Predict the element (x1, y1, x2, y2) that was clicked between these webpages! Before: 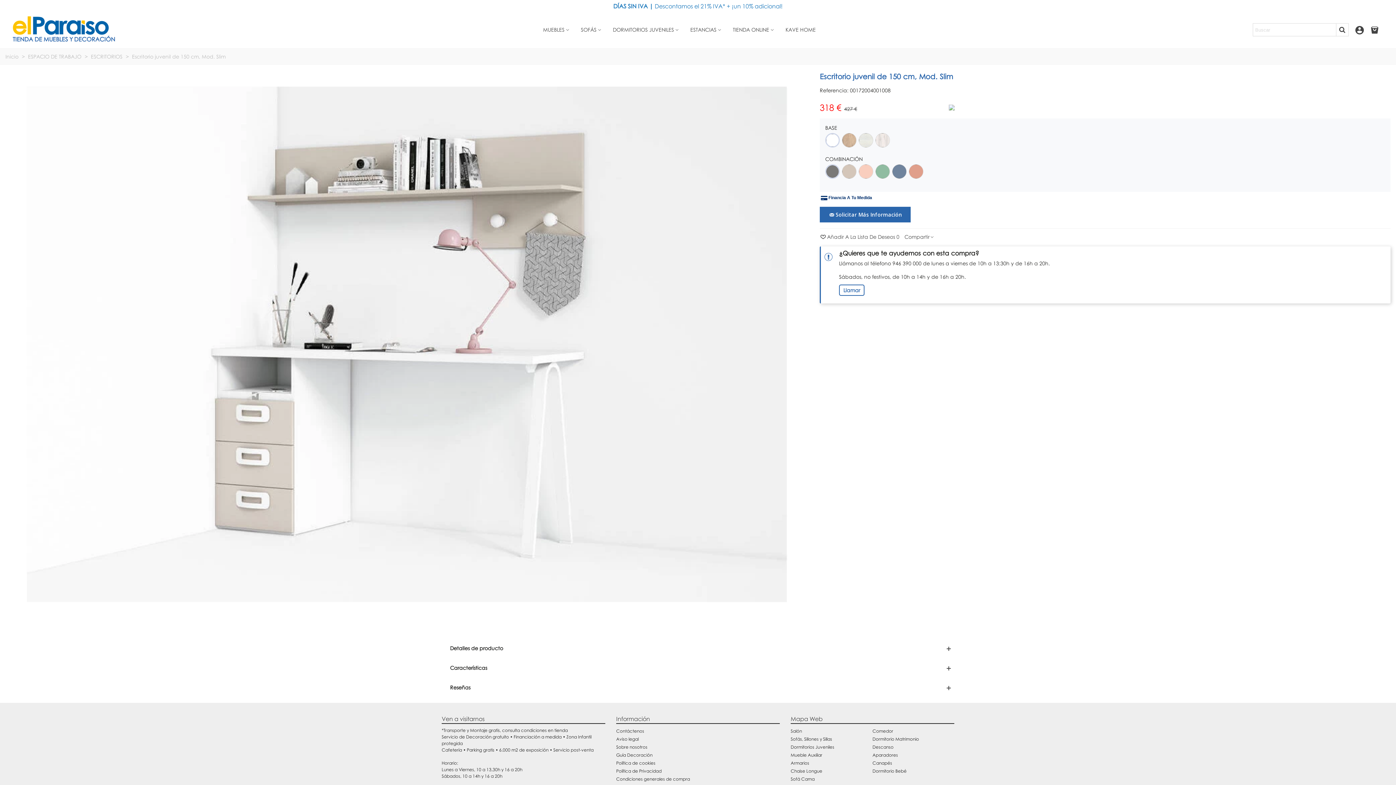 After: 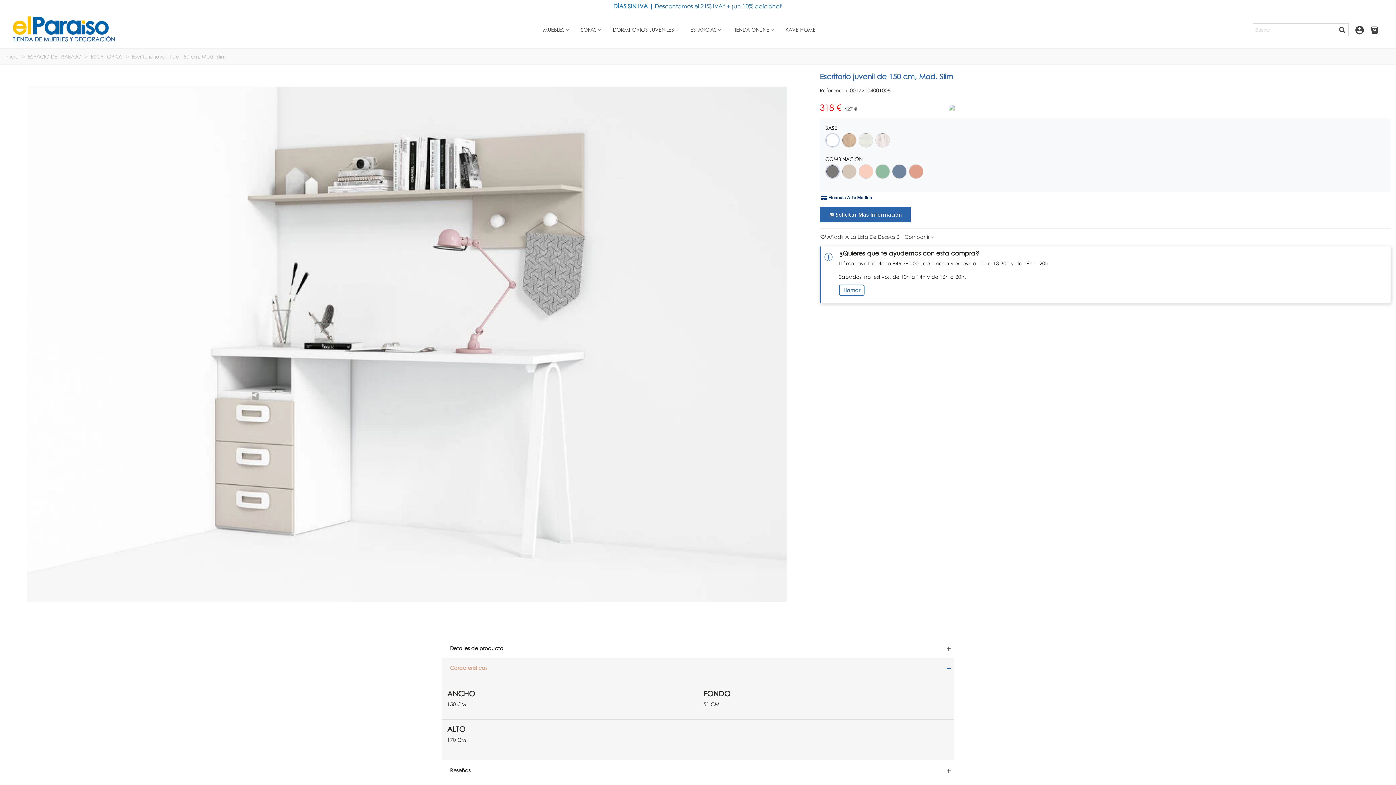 Action: bbox: (441, 658, 954, 677)